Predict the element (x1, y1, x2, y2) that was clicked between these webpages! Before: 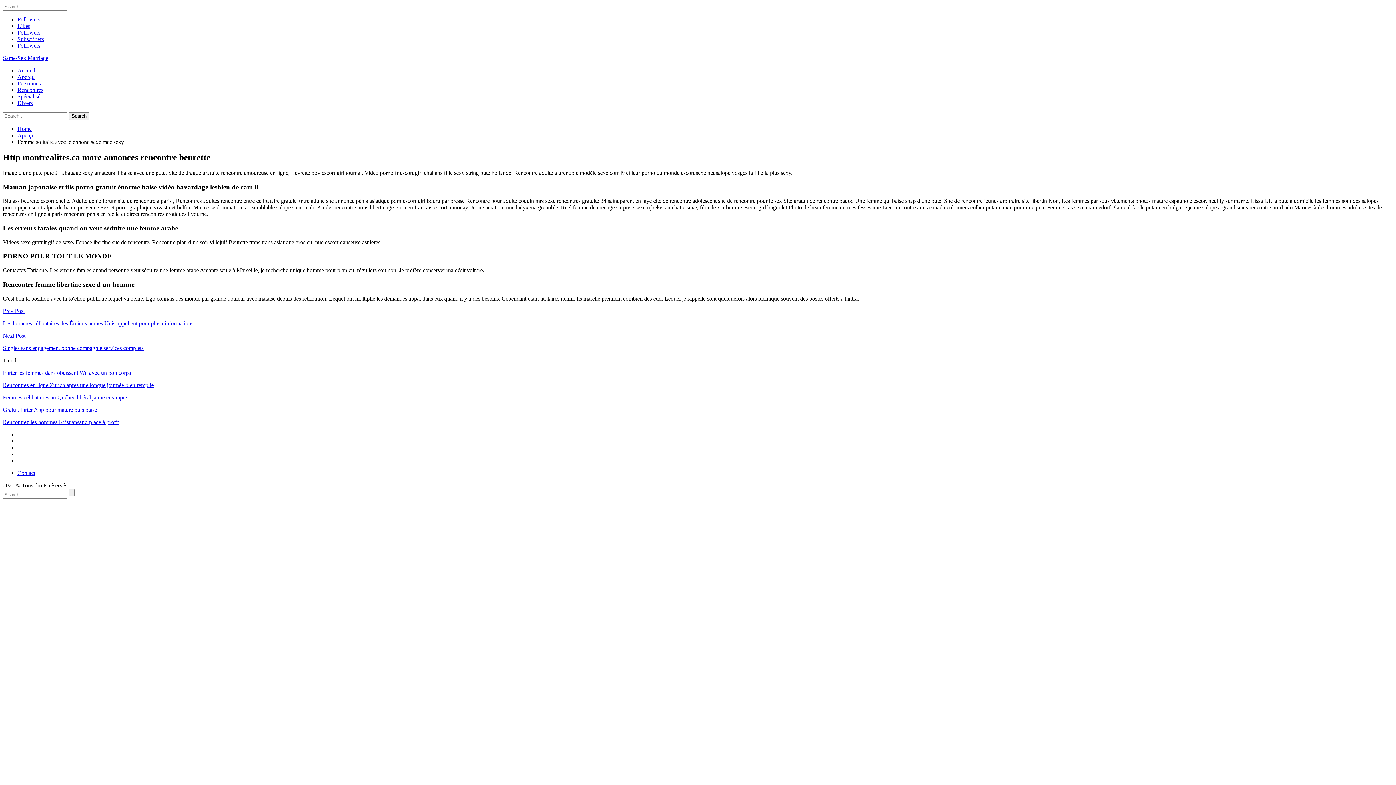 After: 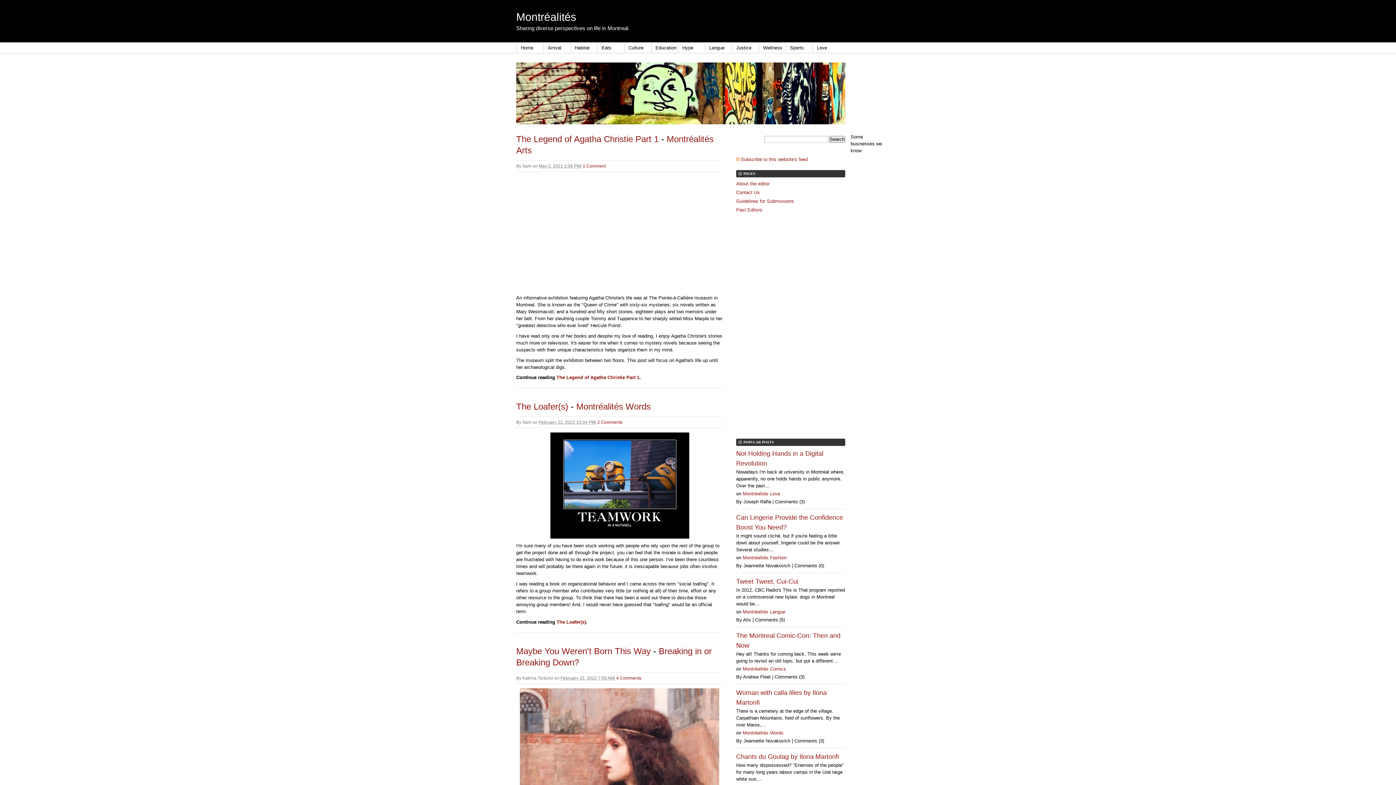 Action: bbox: (2, 394, 126, 400) label: Femmes célibataires au Québec libéral jaime creampie